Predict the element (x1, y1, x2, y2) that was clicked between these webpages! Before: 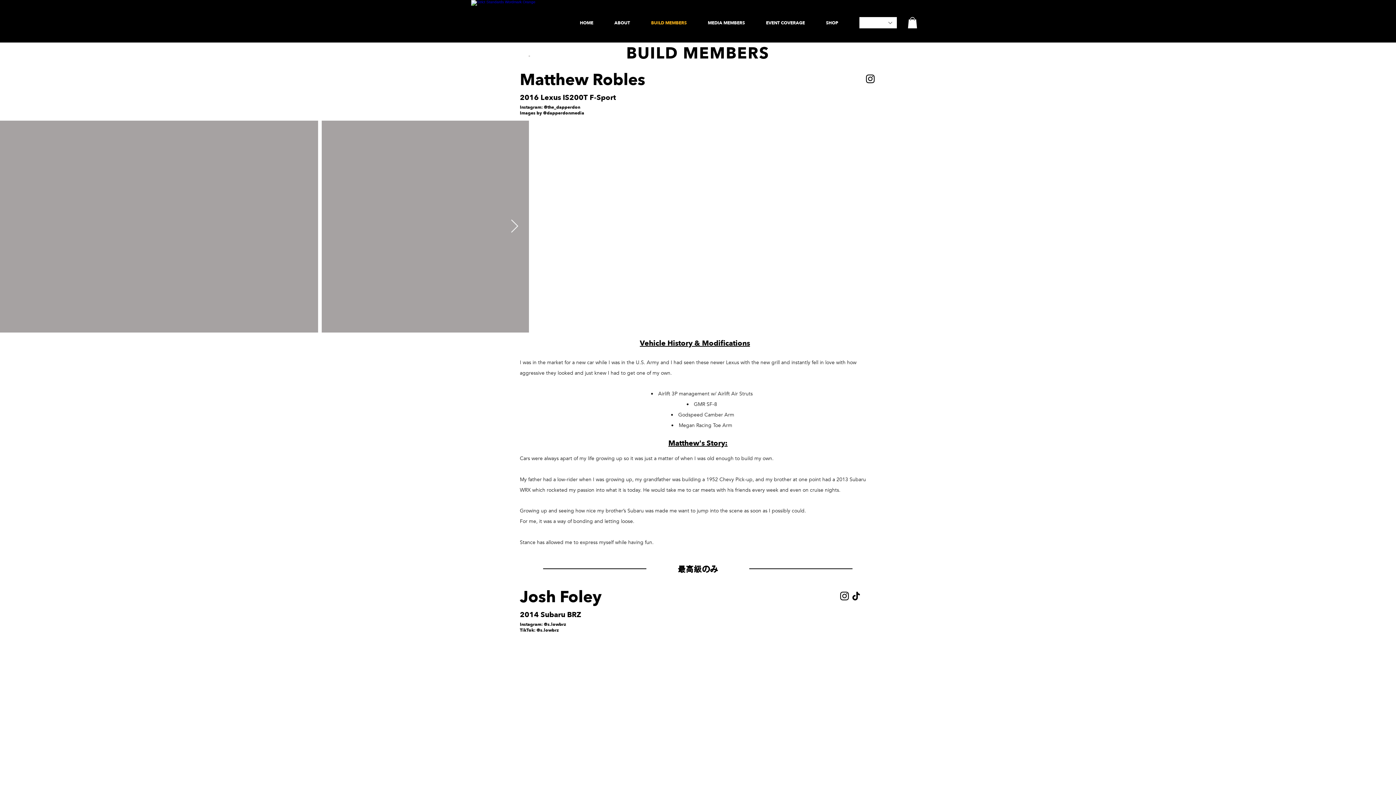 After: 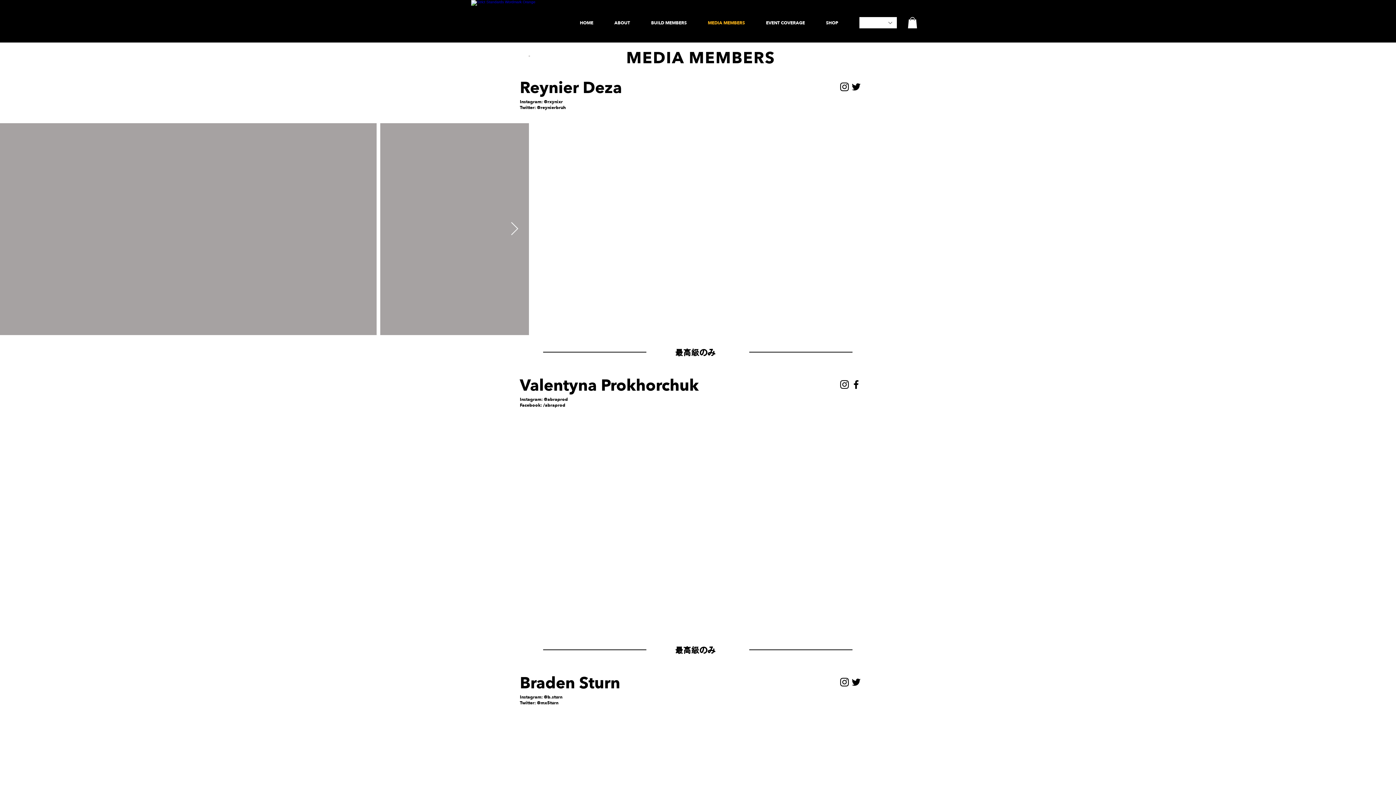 Action: label: MEDIA MEMBERS bbox: (697, 13, 755, 32)